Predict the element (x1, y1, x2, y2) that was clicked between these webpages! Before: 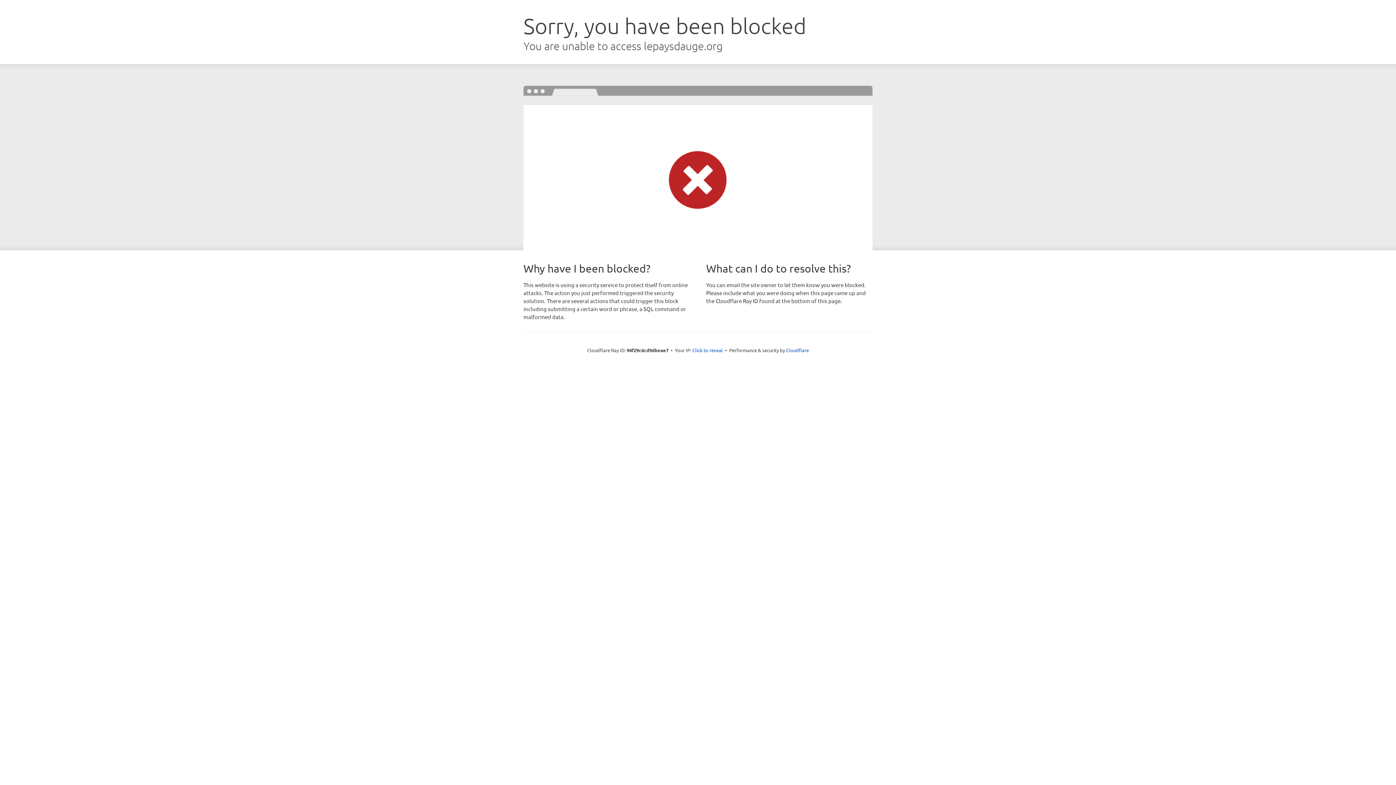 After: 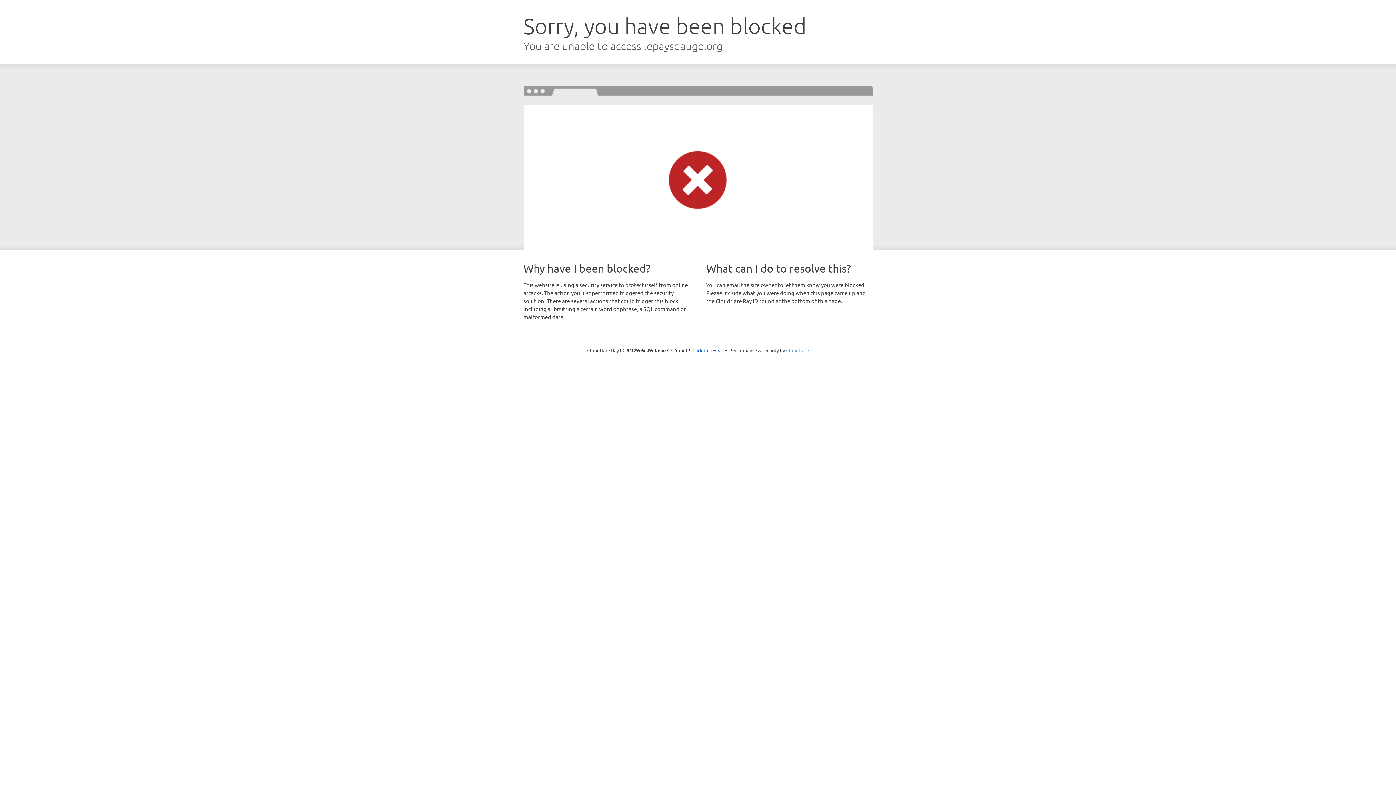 Action: label: Cloudflare bbox: (786, 347, 809, 353)